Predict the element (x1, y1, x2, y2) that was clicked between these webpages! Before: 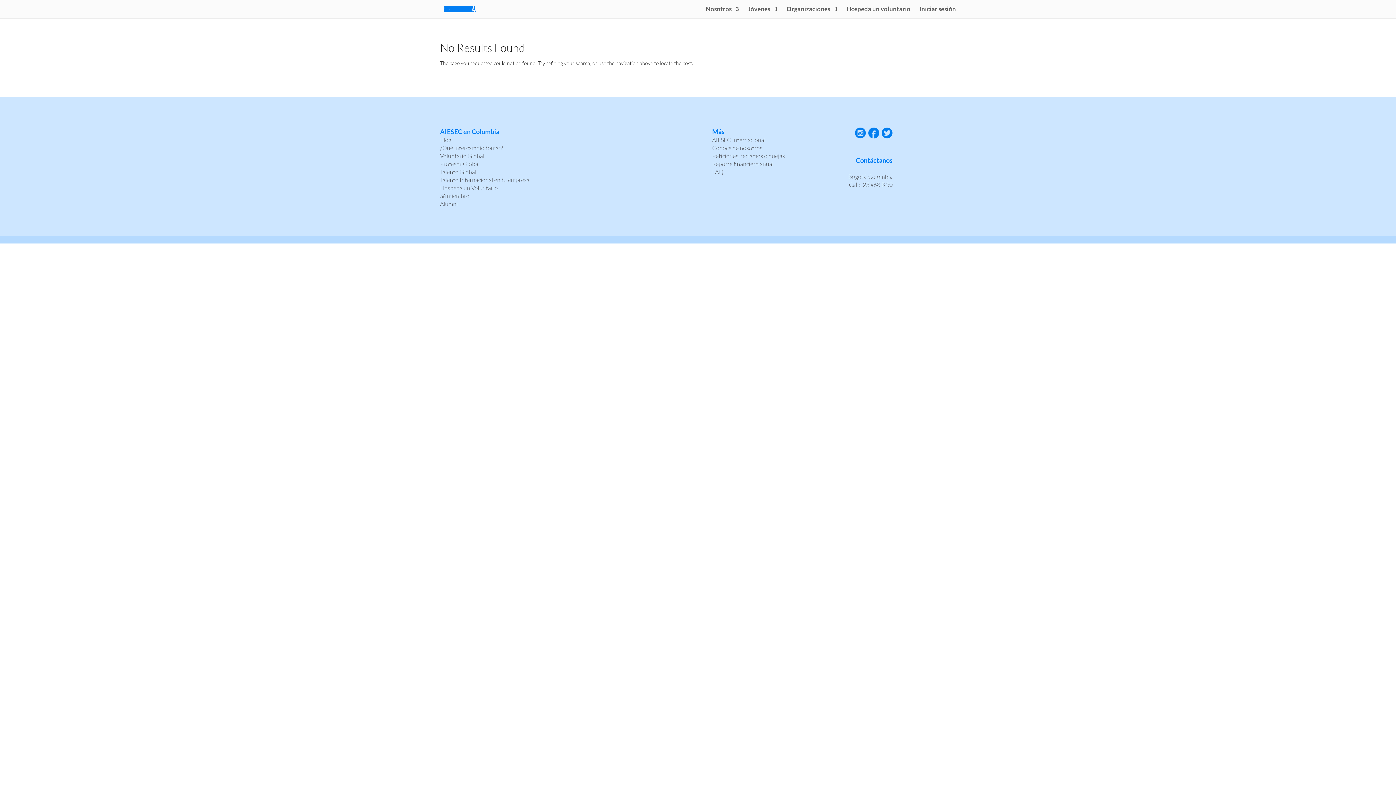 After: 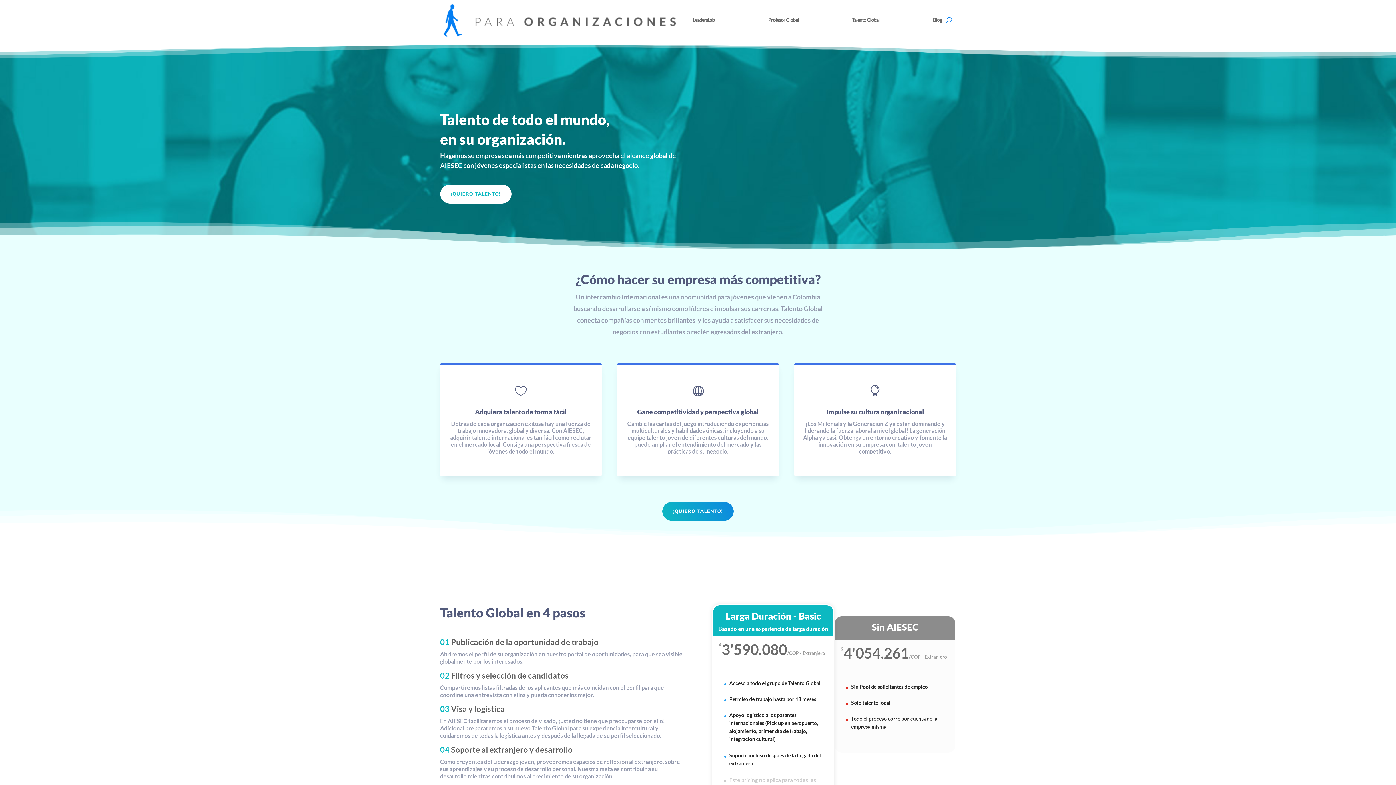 Action: bbox: (440, 176, 529, 183) label: Talento Internacional en tu empresa